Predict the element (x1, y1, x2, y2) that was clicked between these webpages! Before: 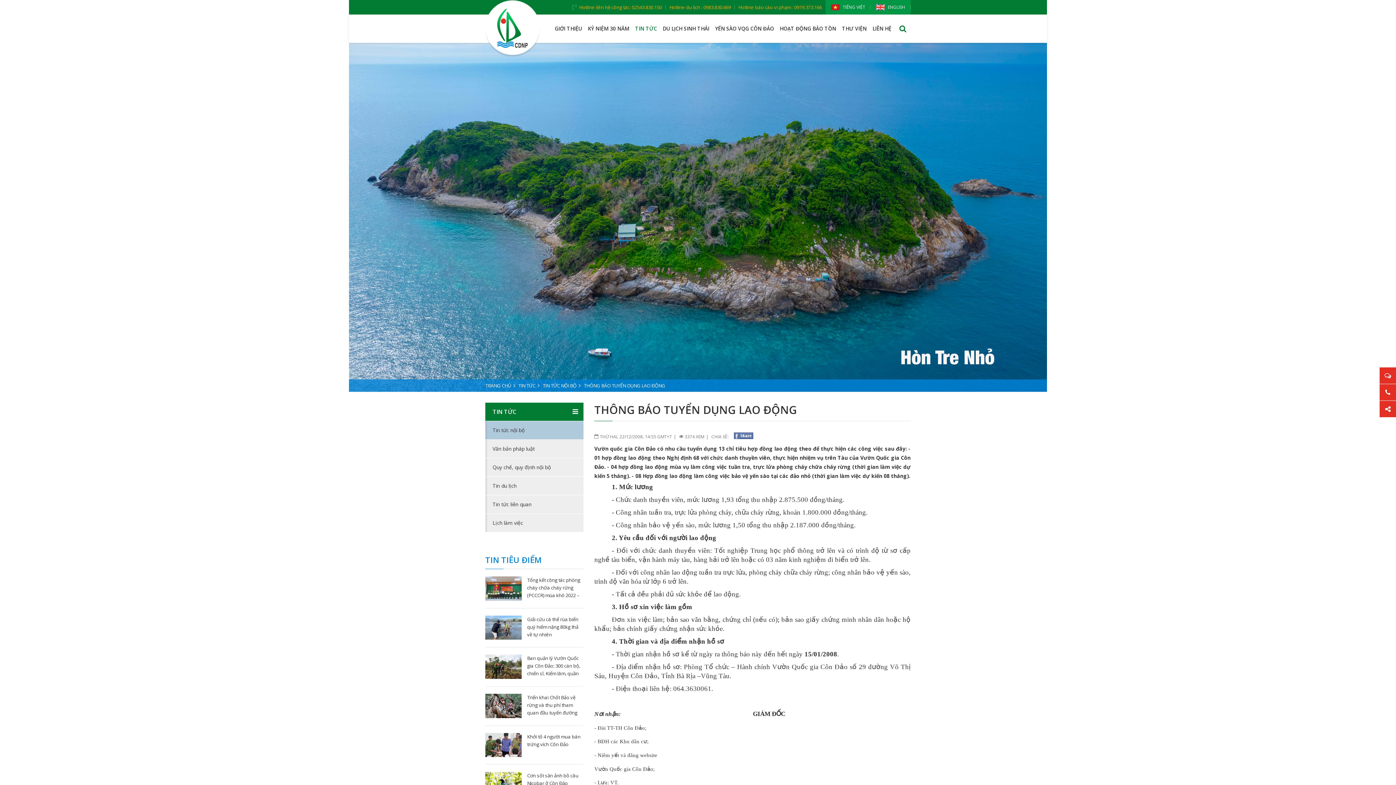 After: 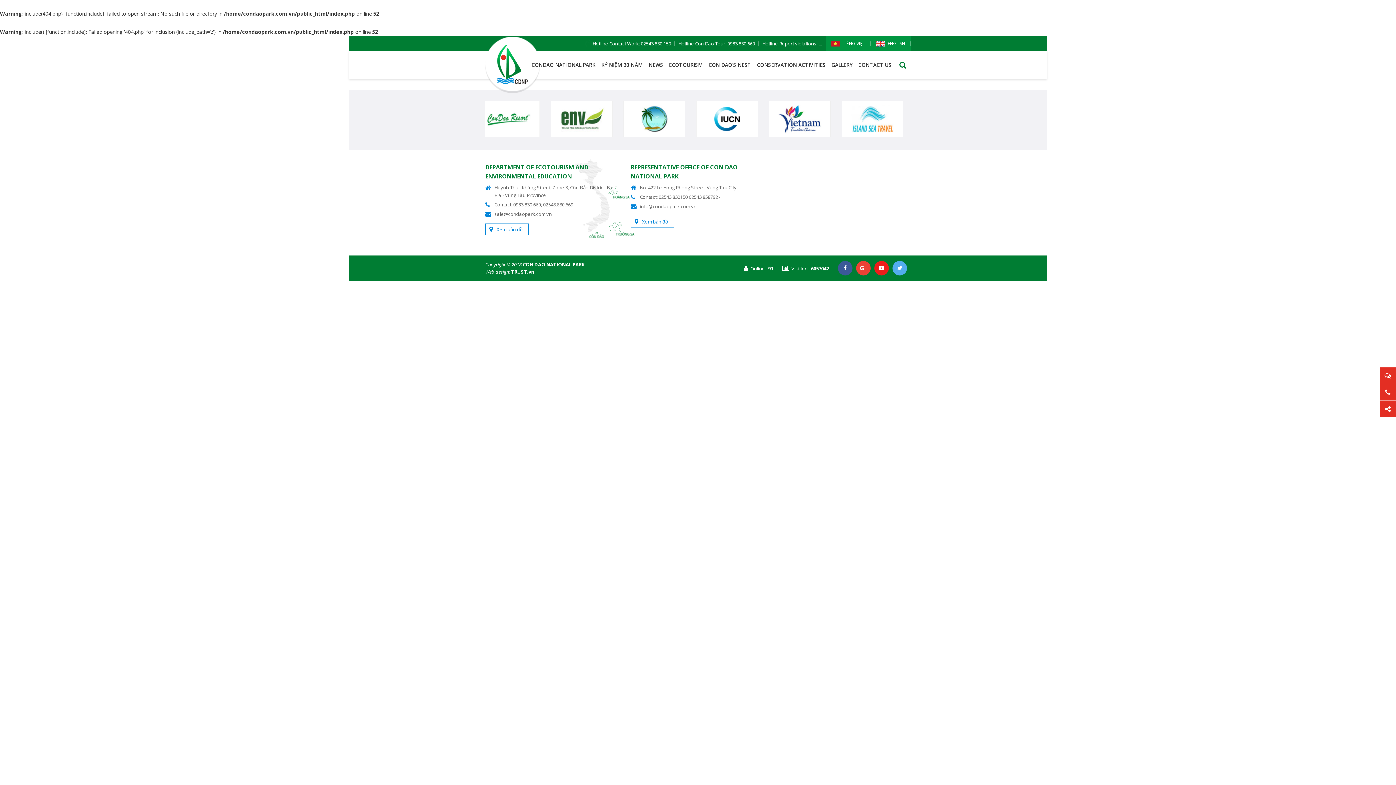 Action: label: ENGLISH bbox: (870, 0, 910, 14)